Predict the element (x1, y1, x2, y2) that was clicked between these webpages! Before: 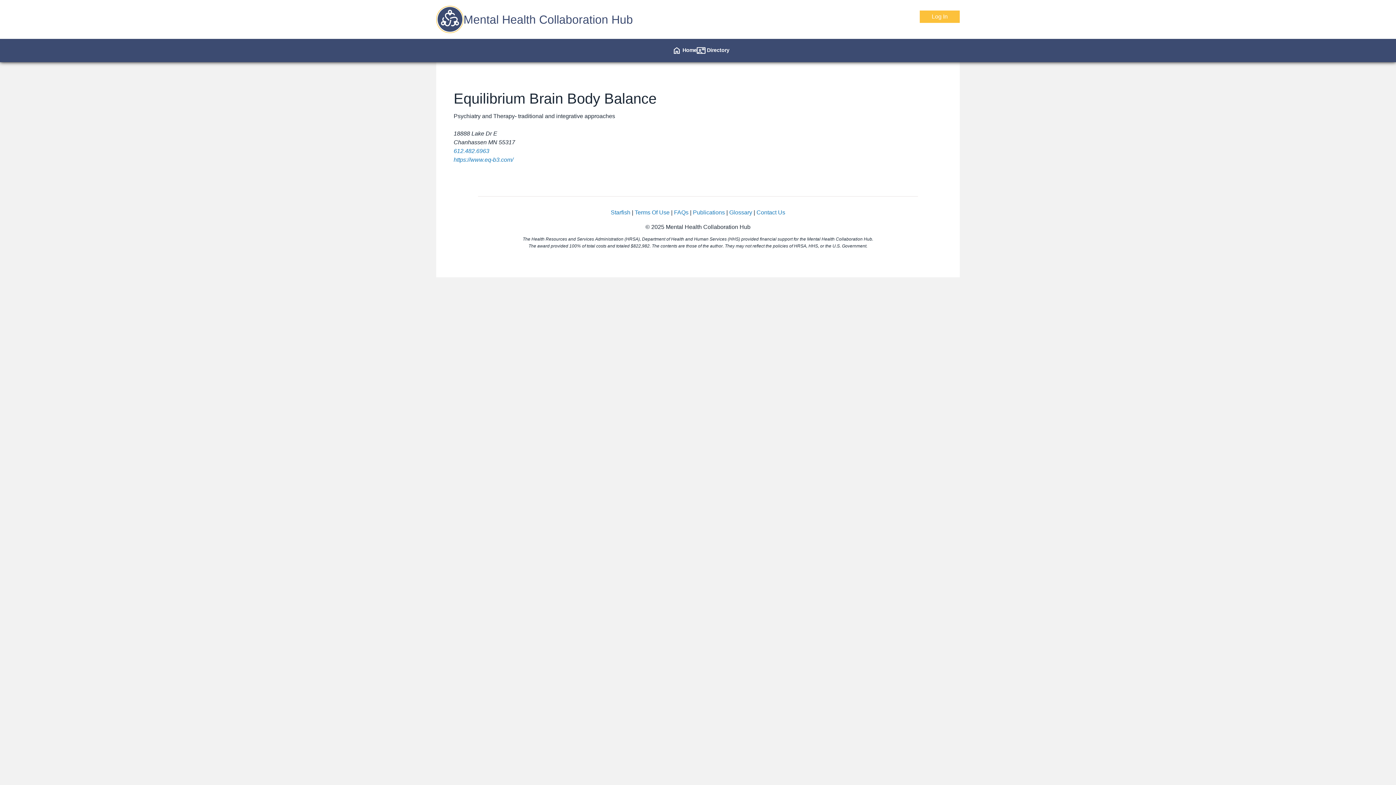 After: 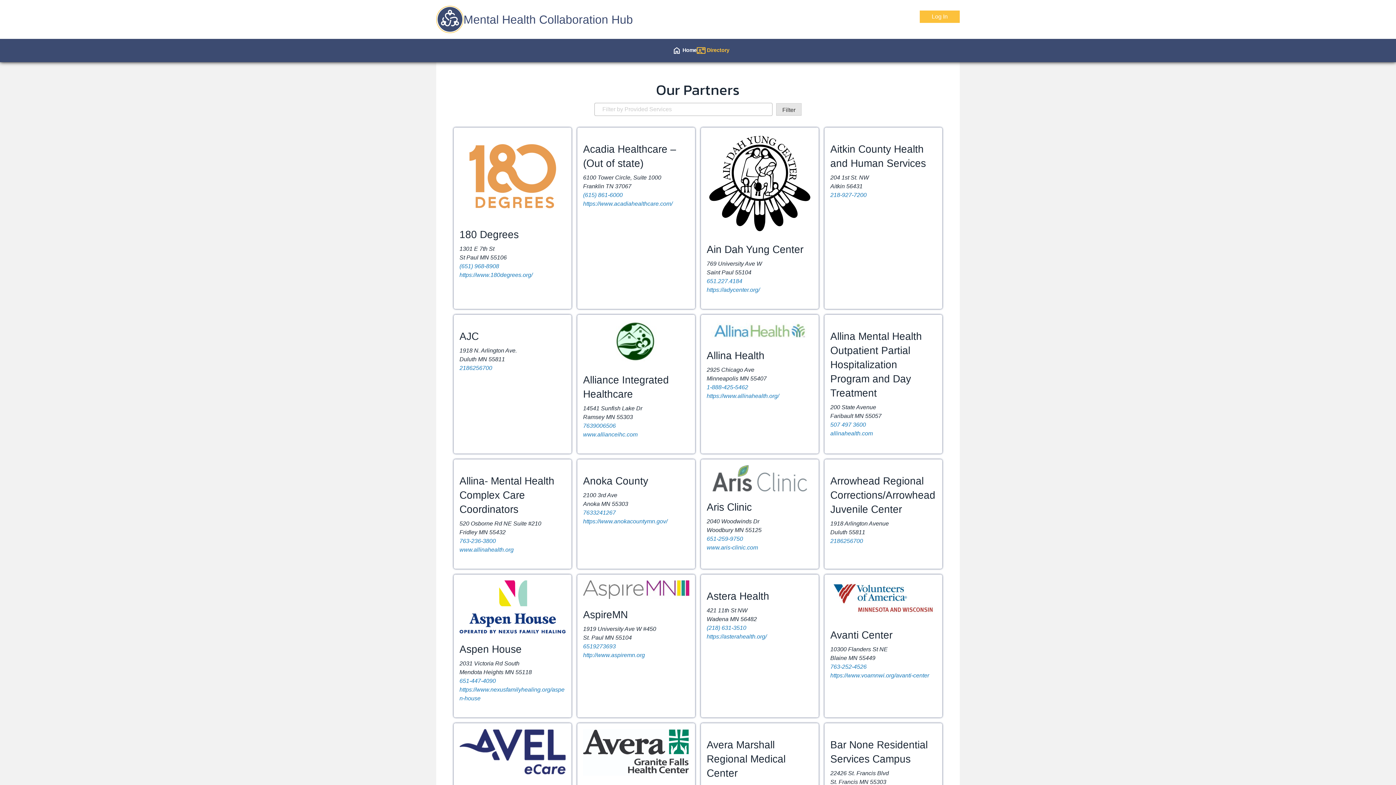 Action: label: contact_mail Directory bbox: (696, 38, 729, 62)